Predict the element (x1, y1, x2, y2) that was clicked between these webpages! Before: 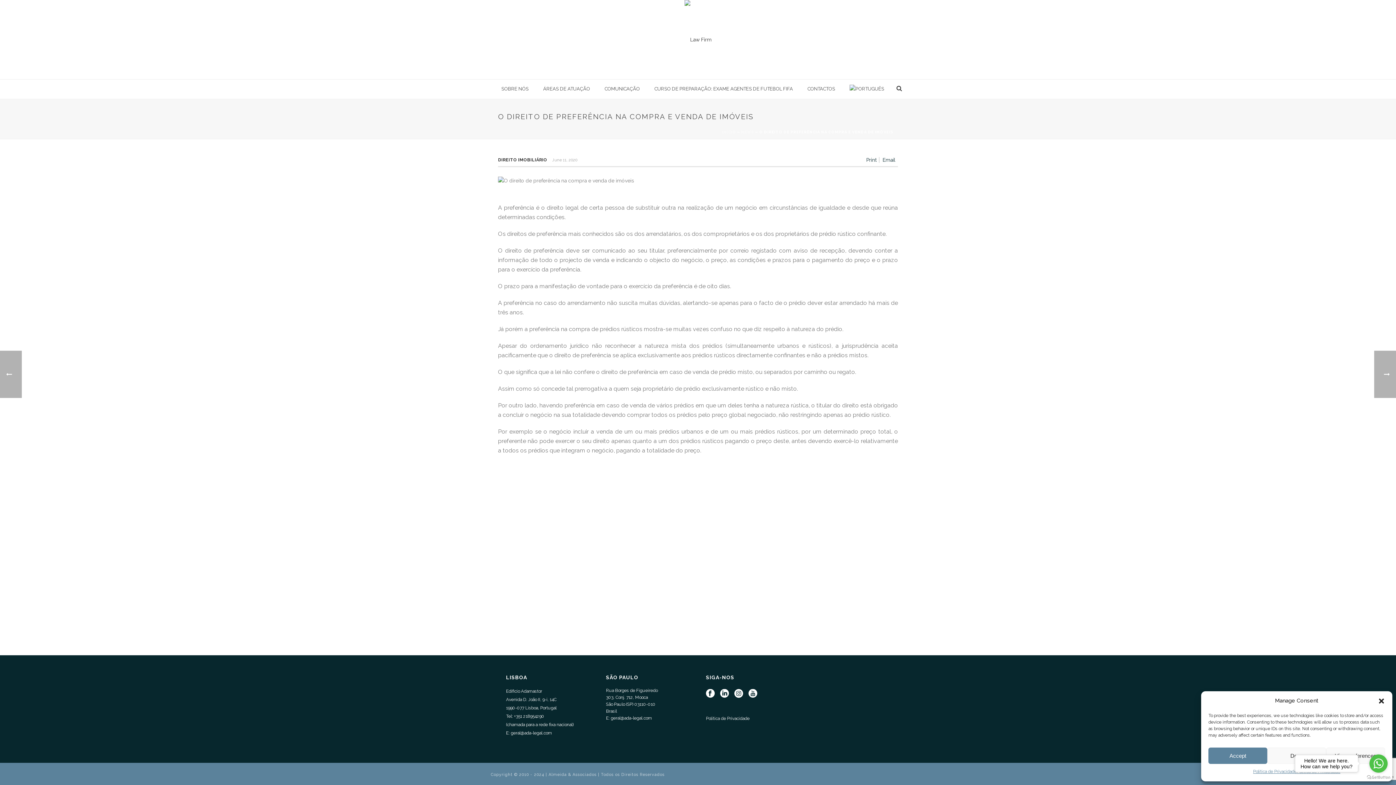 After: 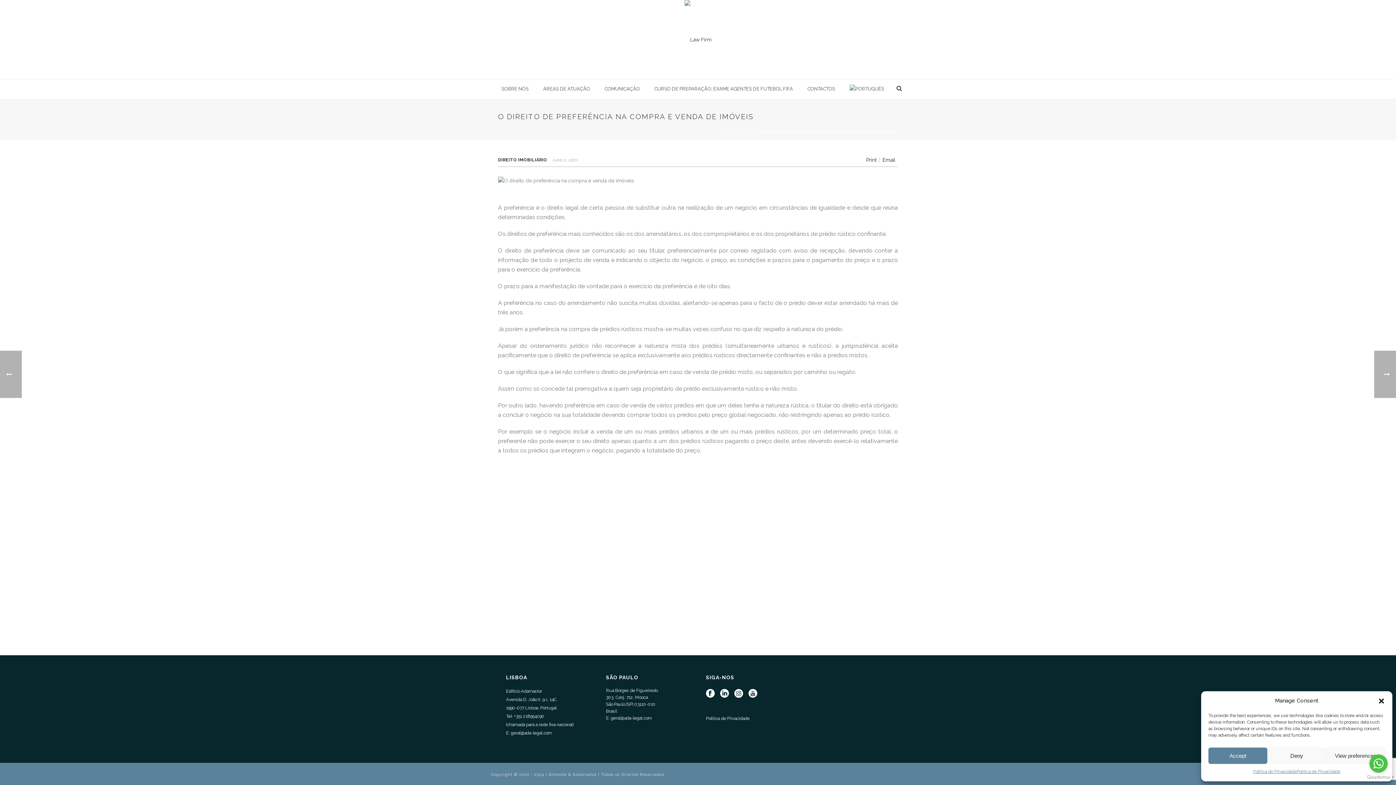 Action: bbox: (1369, 754, 1388, 773) label: Go to whatsapp